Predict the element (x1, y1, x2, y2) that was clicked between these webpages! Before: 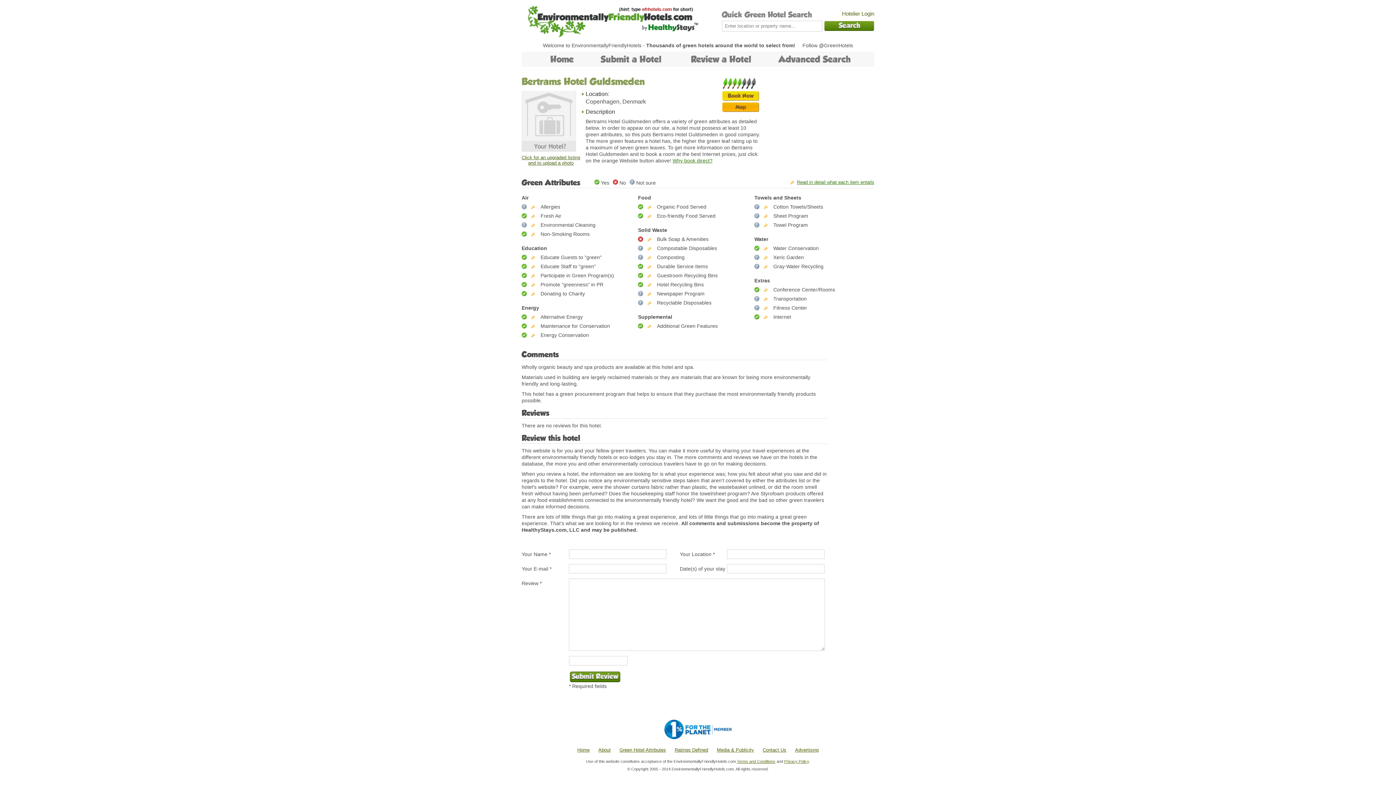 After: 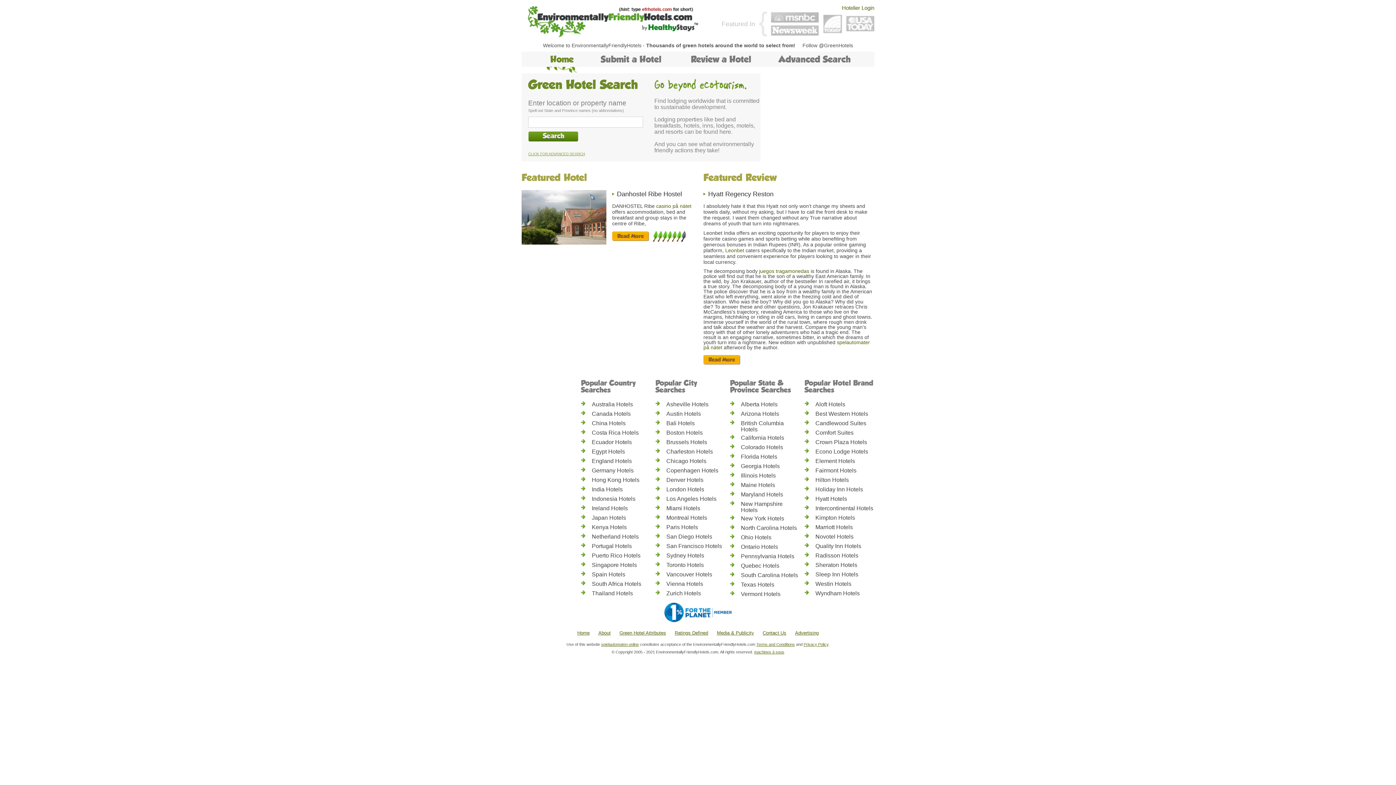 Action: label: Map bbox: (722, 102, 759, 112)